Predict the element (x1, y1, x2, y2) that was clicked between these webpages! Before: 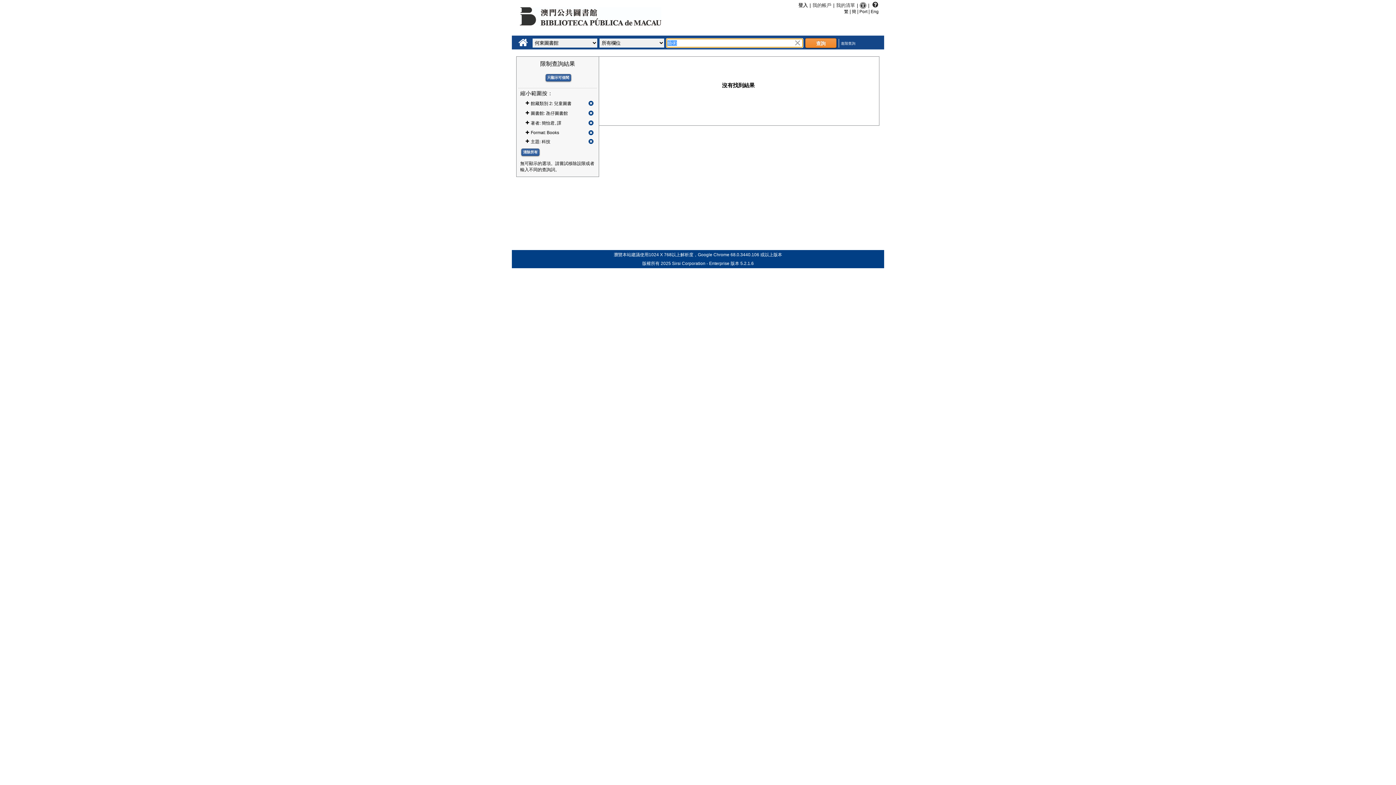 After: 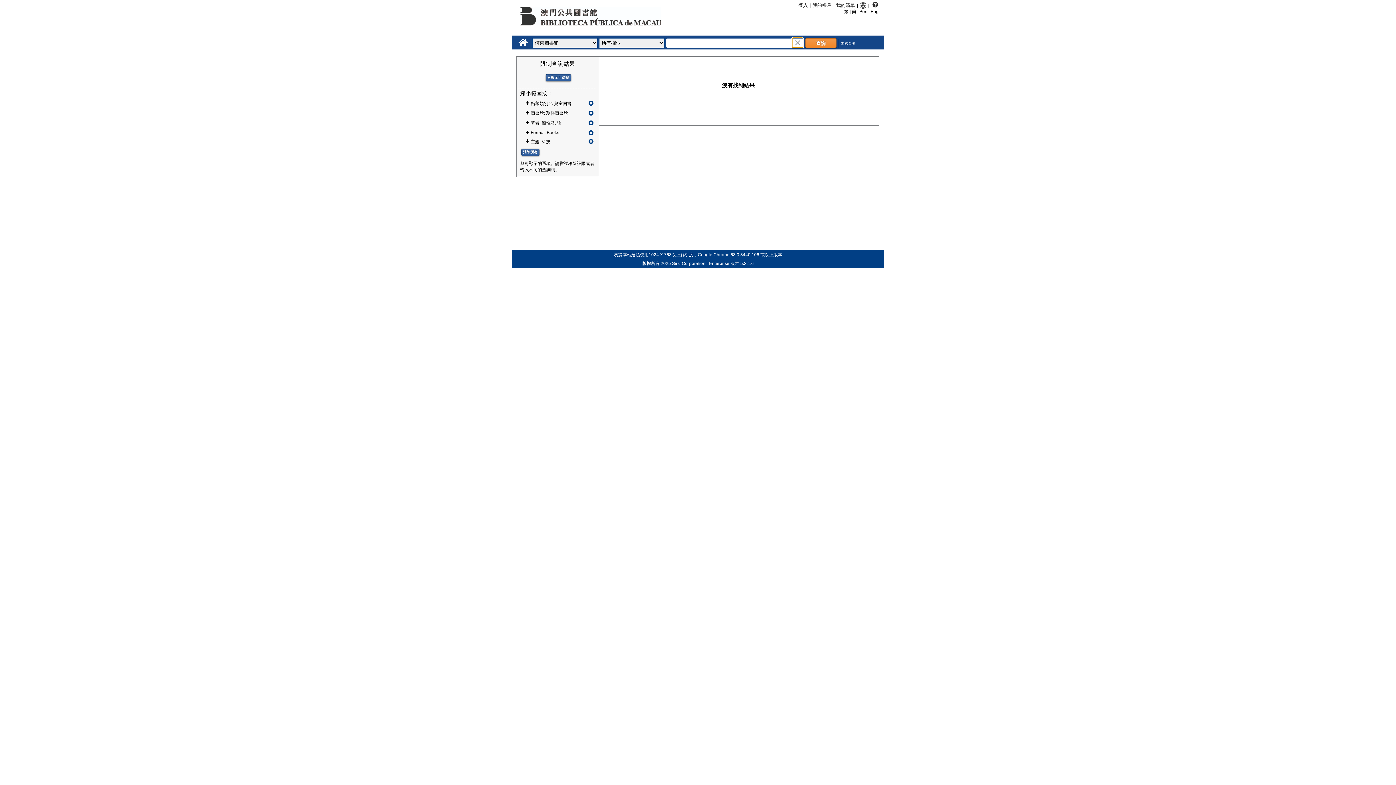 Action: bbox: (792, 37, 803, 47)